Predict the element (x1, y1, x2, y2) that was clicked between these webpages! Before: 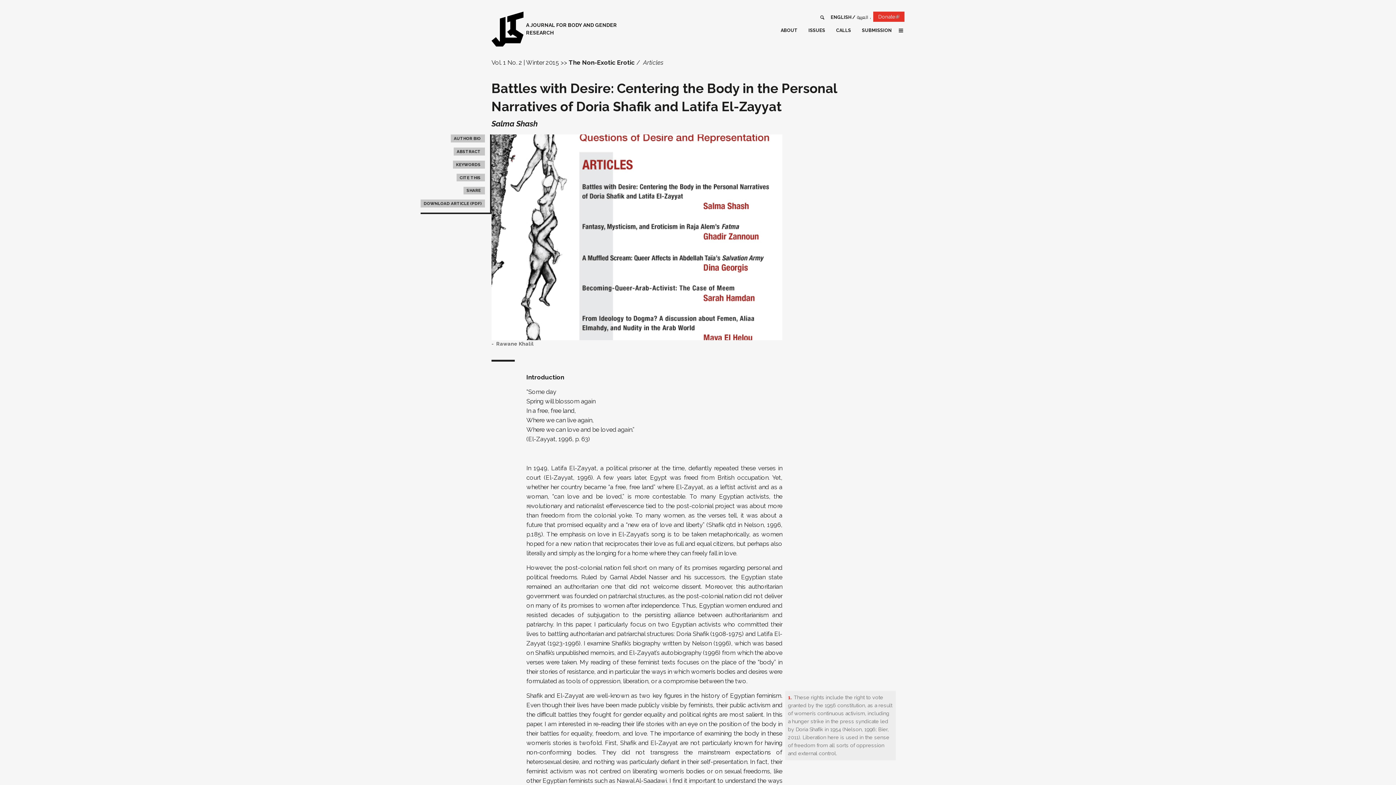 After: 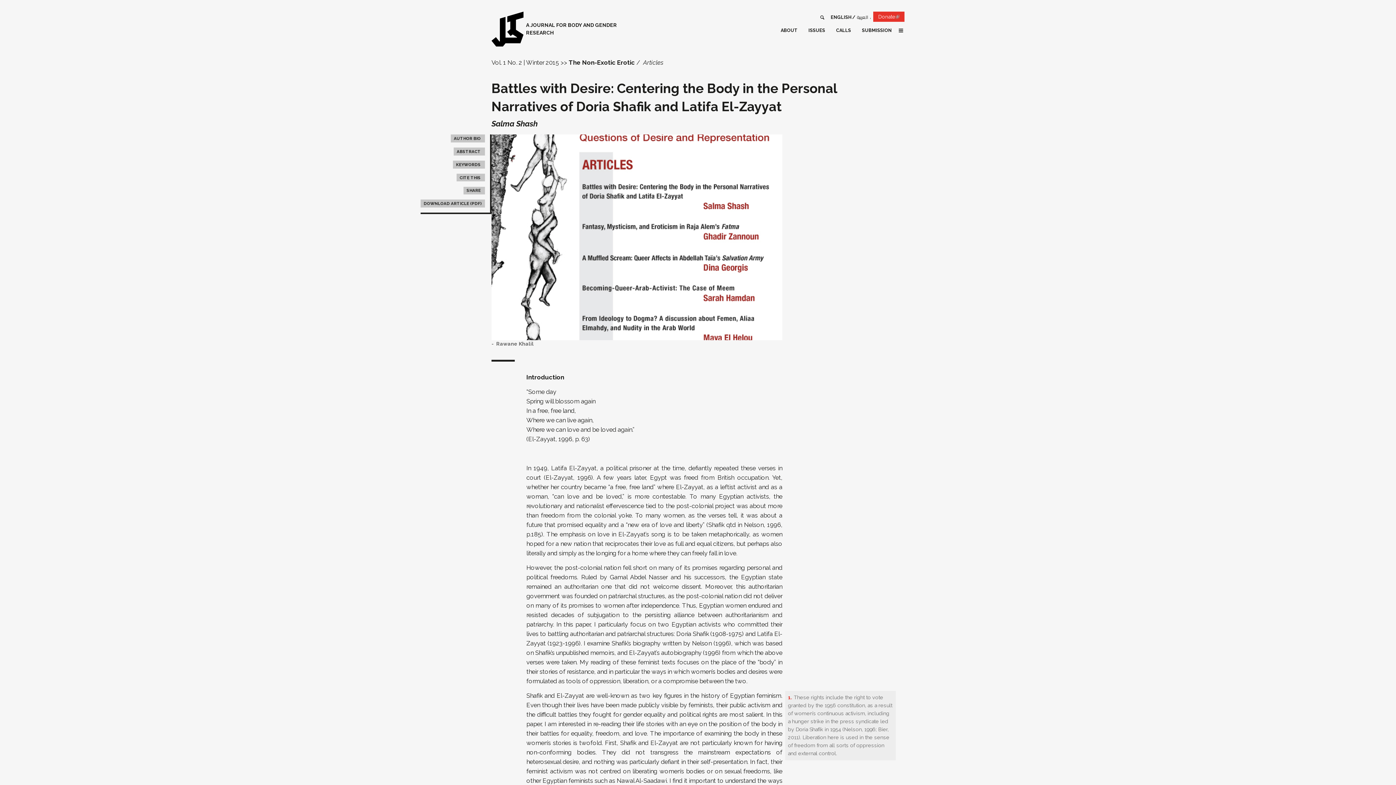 Action: bbox: (873, 11, 904, 21) label: Donate
(link is external)